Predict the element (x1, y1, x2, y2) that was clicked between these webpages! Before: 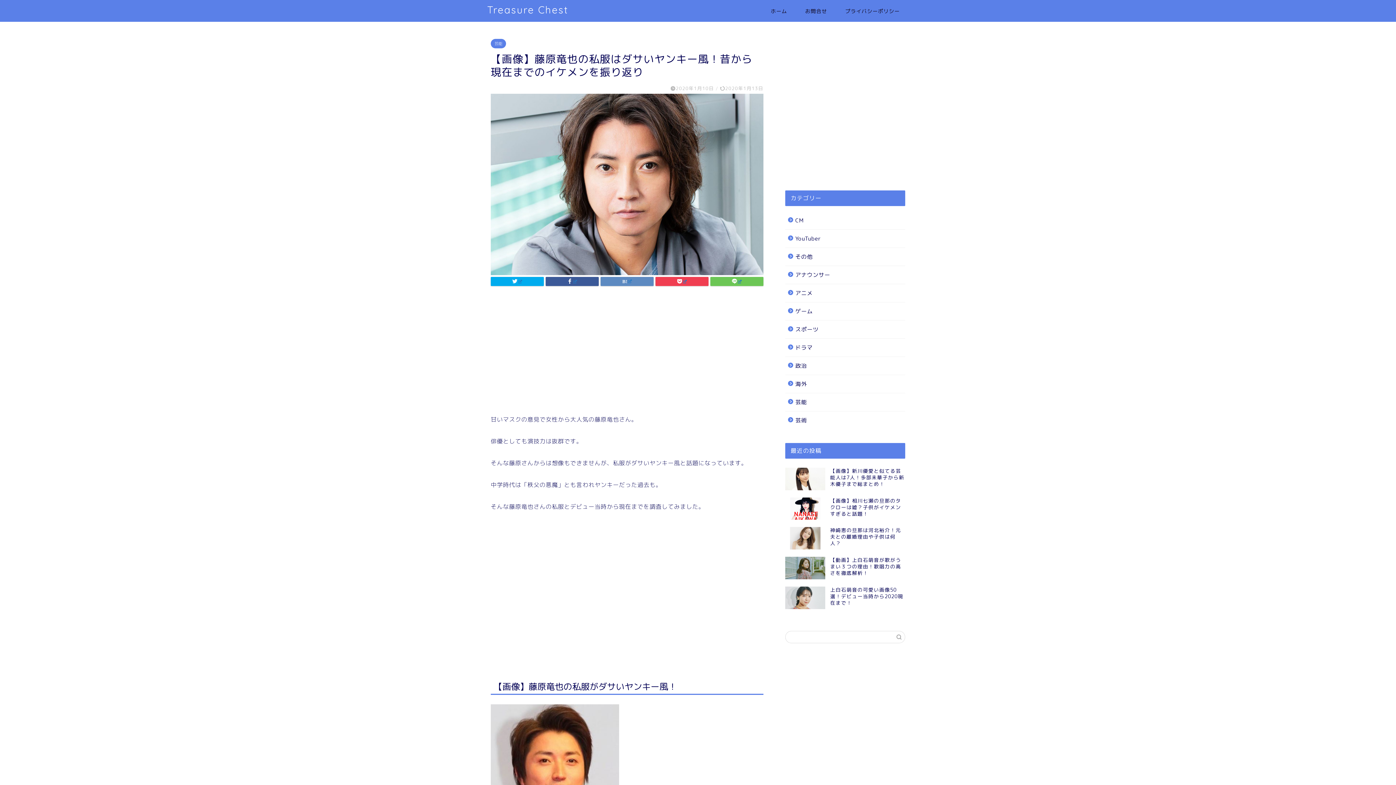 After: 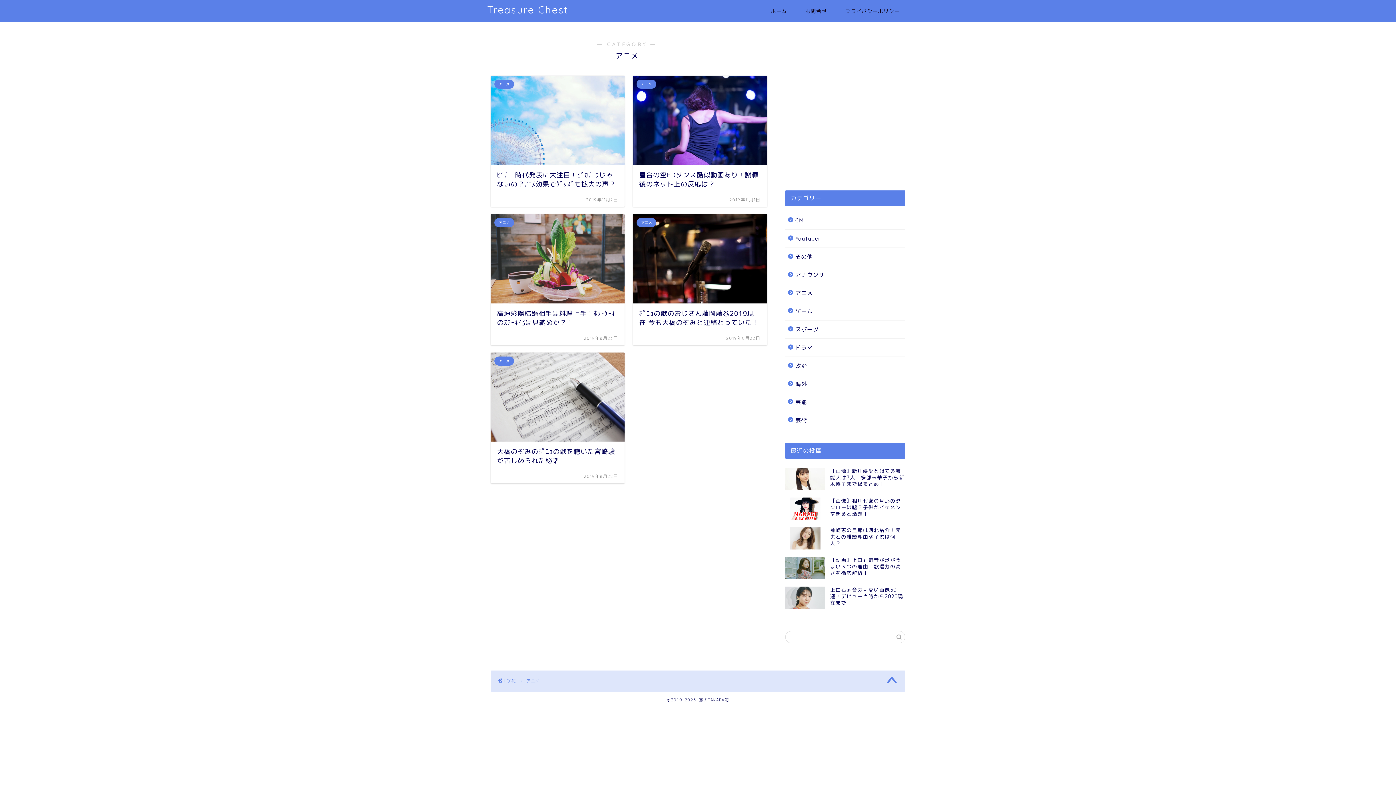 Action: bbox: (785, 284, 904, 302) label: アニメ